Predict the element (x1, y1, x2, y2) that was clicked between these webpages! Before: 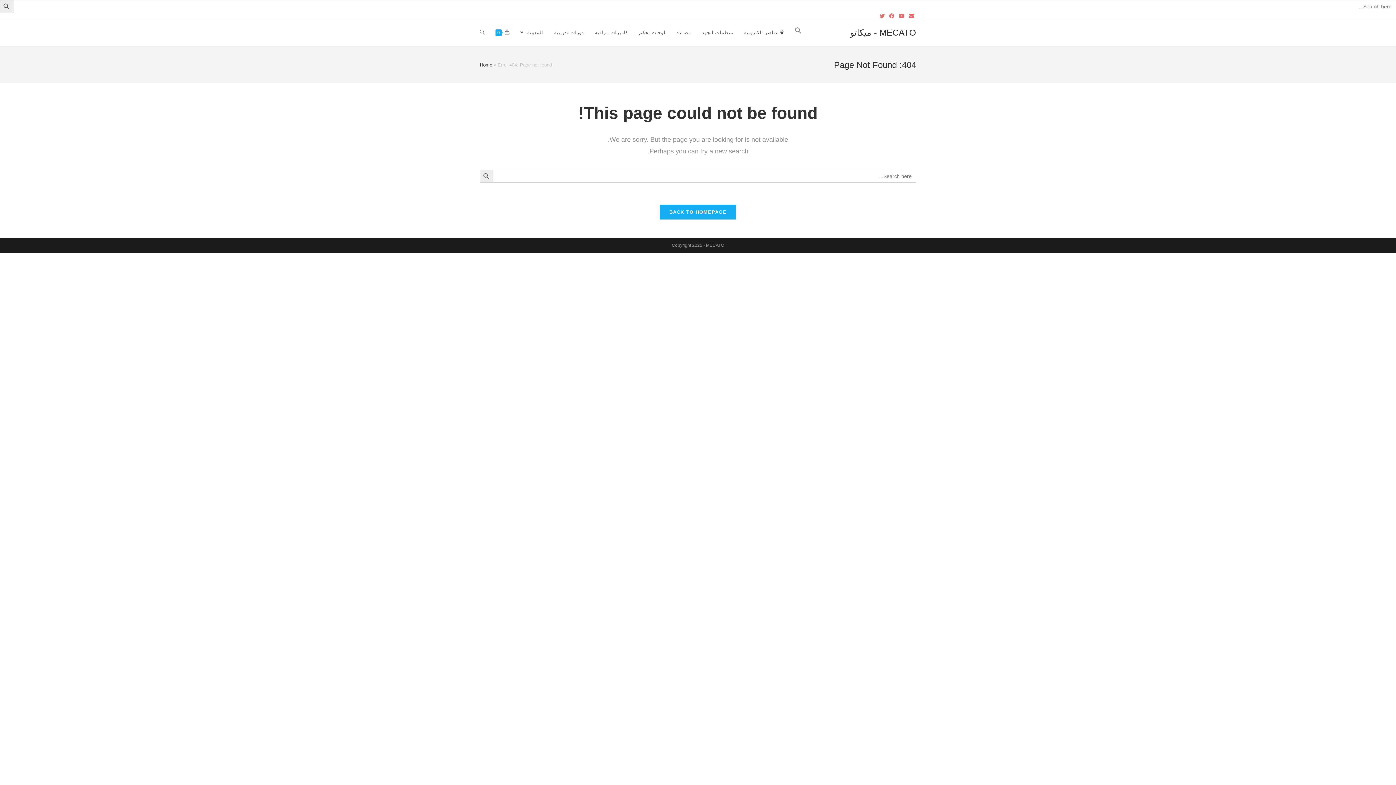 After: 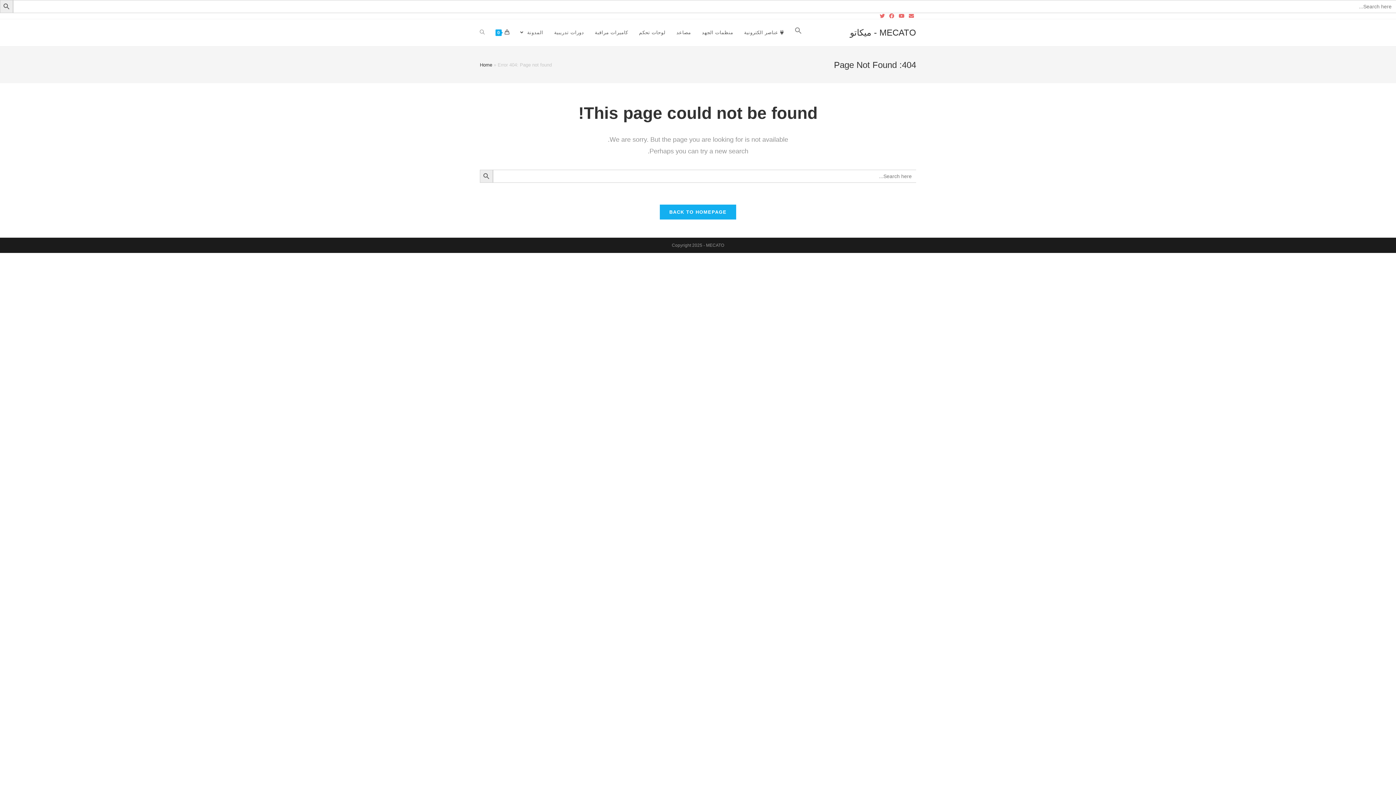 Action: bbox: (880, 12, 887, 19)